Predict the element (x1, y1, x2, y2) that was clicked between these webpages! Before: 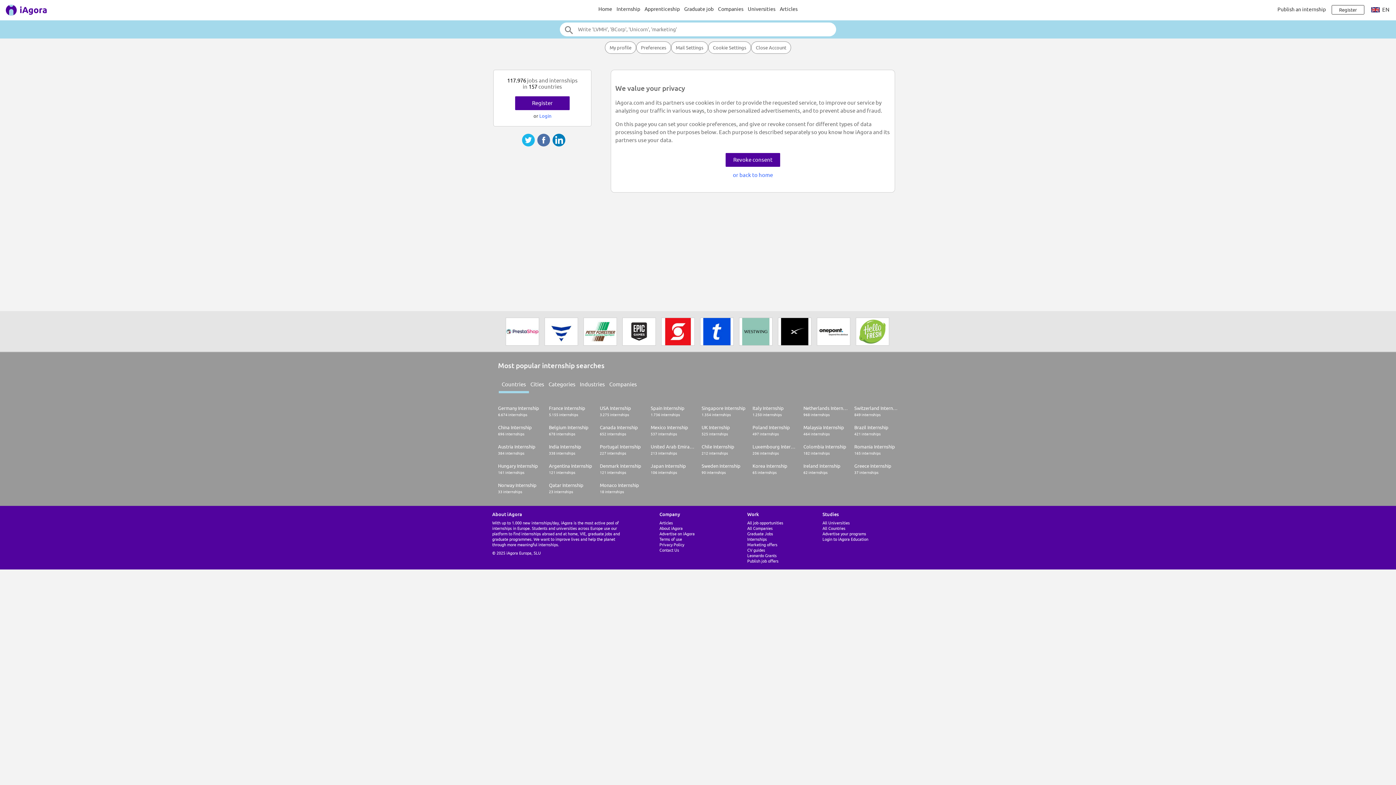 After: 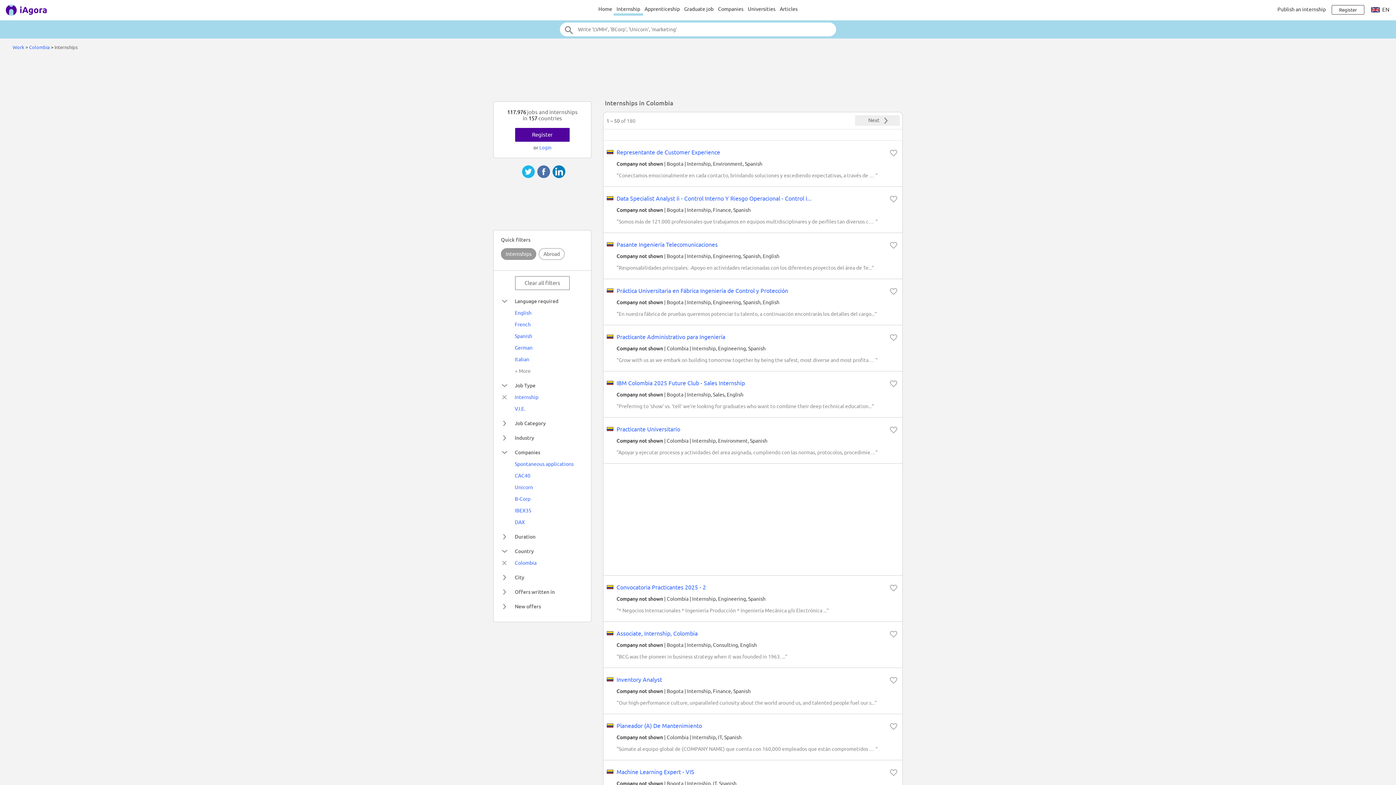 Action: bbox: (802, 442, 850, 458) label: Colombia Internship
182 internships